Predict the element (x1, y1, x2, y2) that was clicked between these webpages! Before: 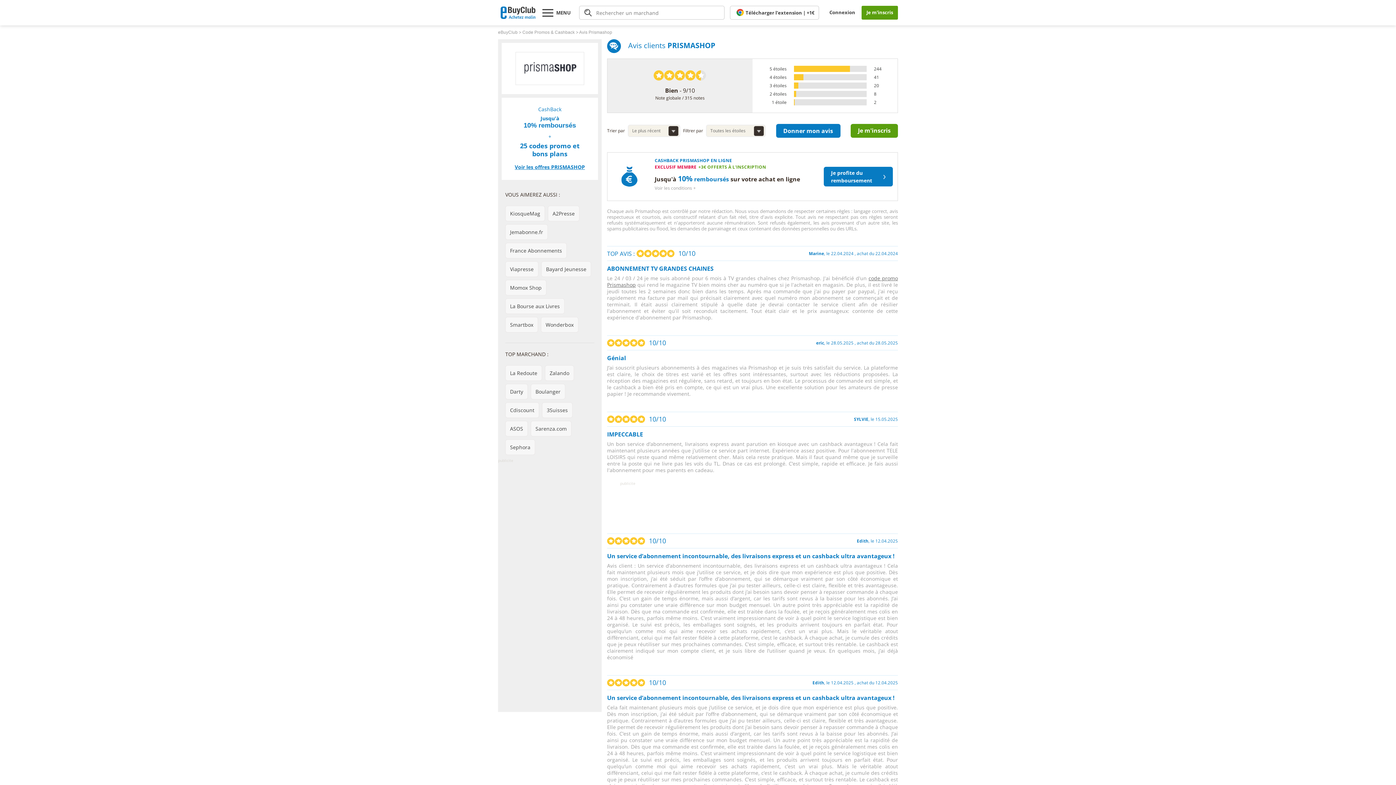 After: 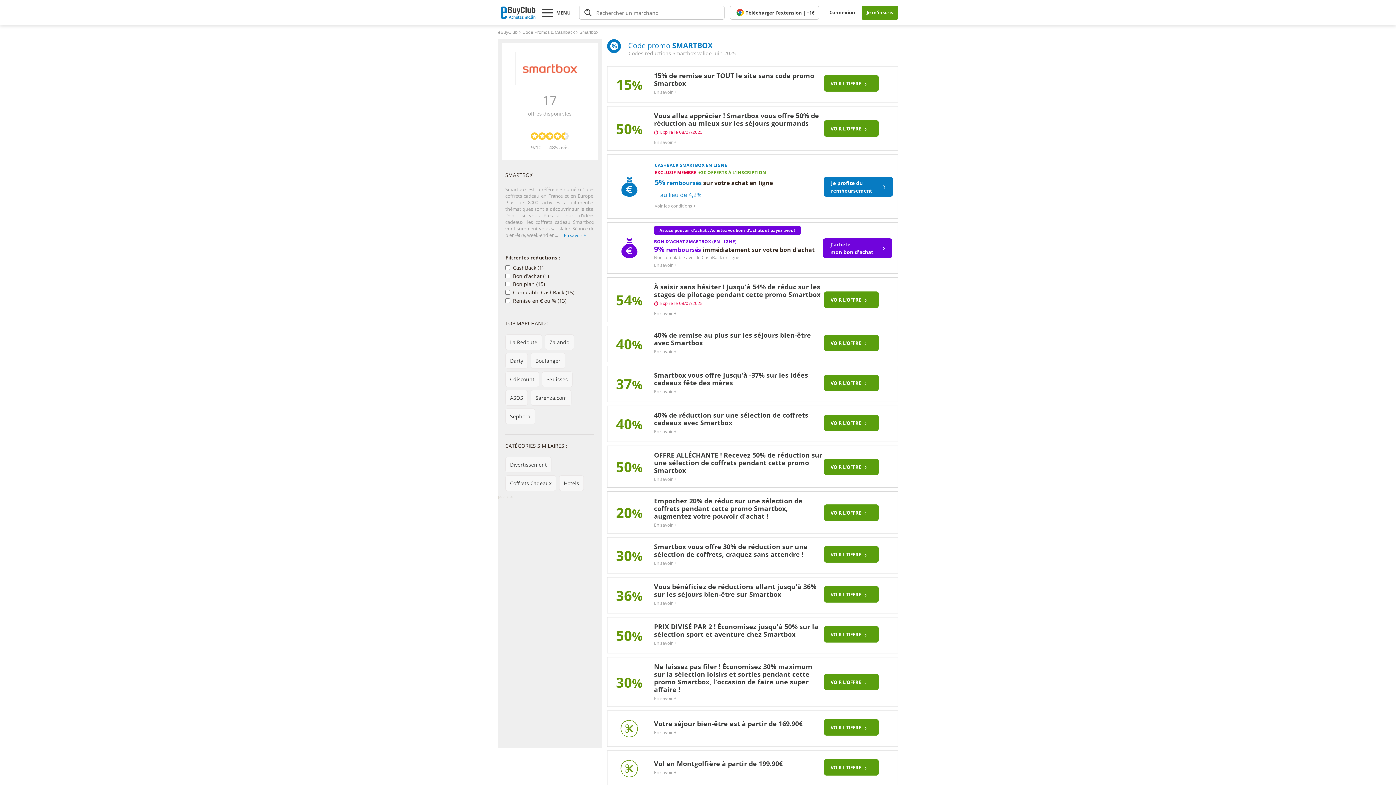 Action: label: Smartbox bbox: (505, 317, 538, 332)